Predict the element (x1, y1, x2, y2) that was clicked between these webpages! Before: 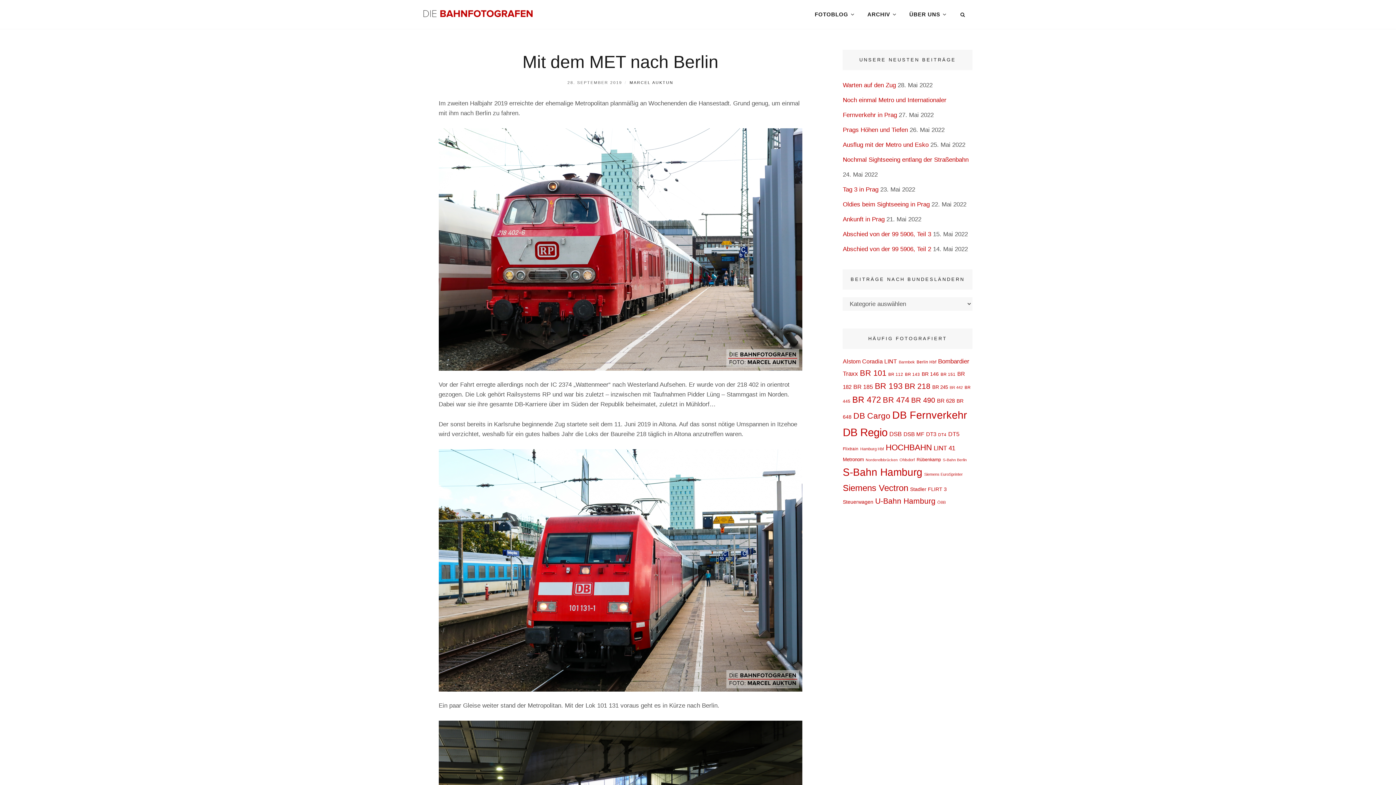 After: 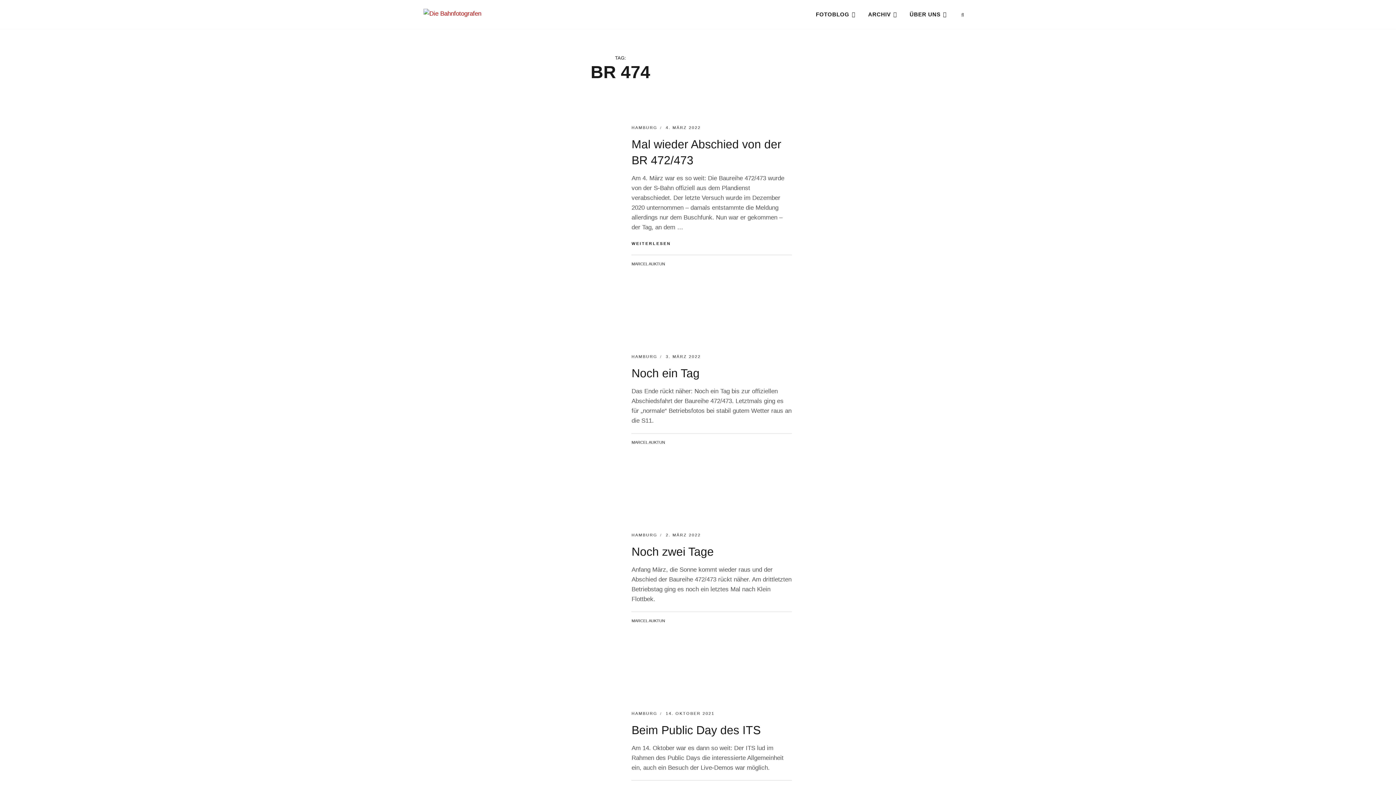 Action: label: BR 474 (54 Einträge) bbox: (883, 395, 909, 404)